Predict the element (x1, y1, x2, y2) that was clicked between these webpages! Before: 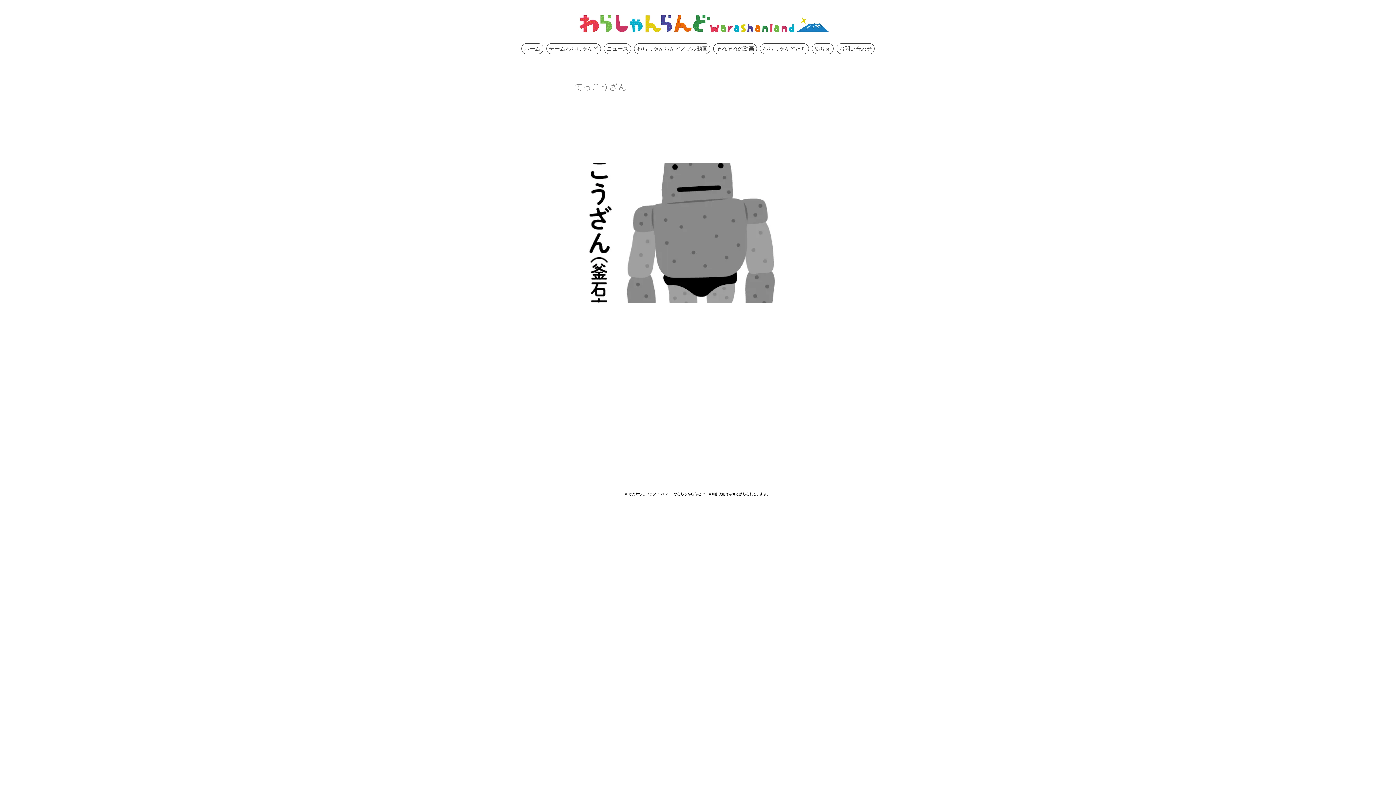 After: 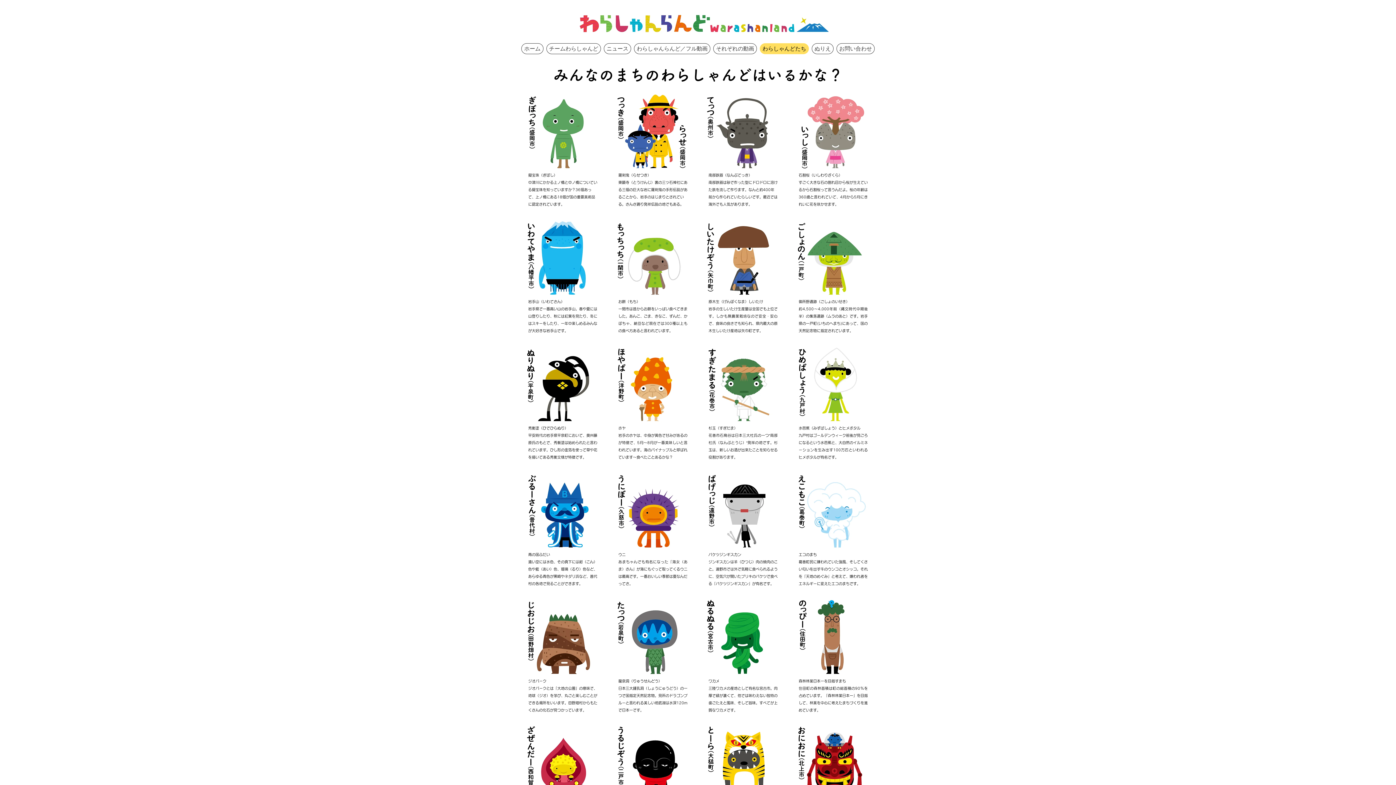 Action: bbox: (760, 43, 809, 54) label: わらしゃんどたち